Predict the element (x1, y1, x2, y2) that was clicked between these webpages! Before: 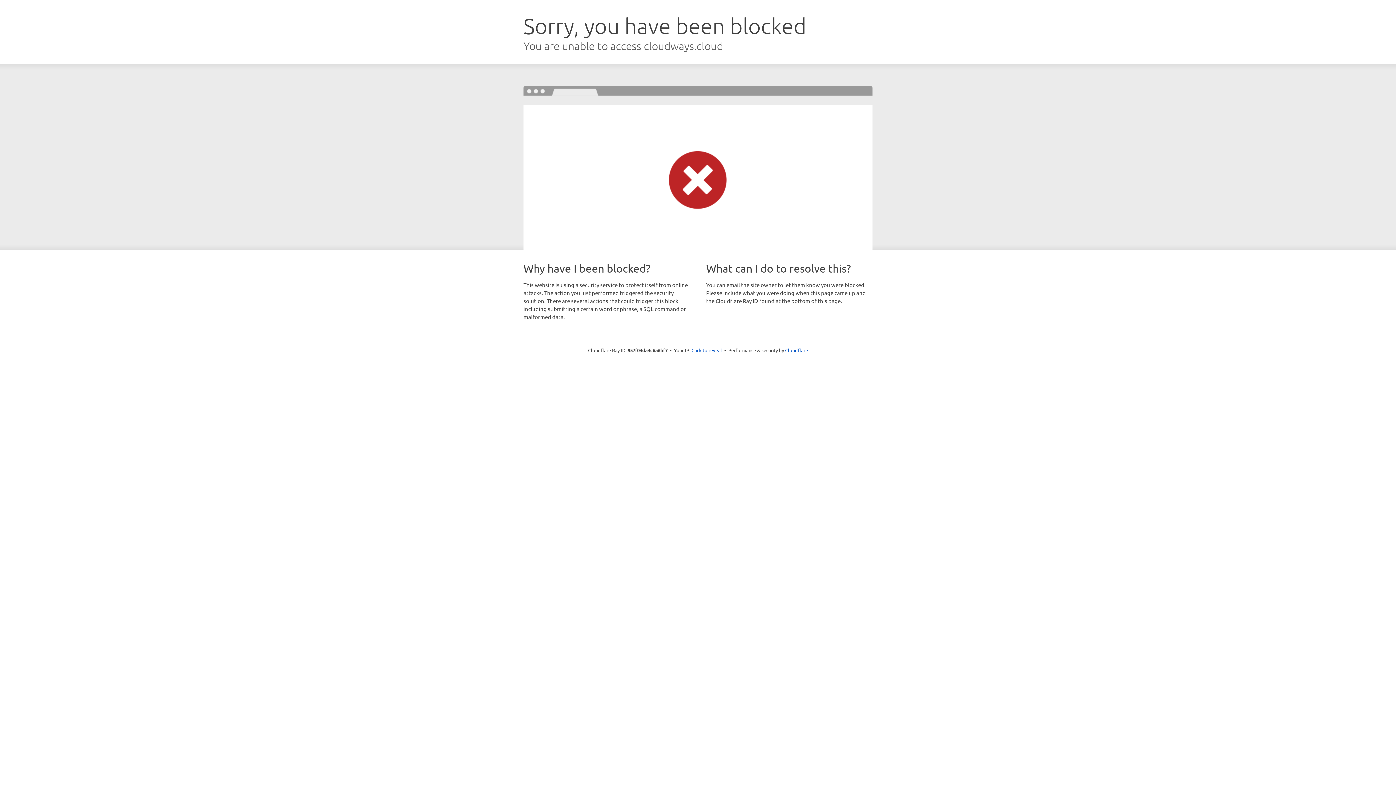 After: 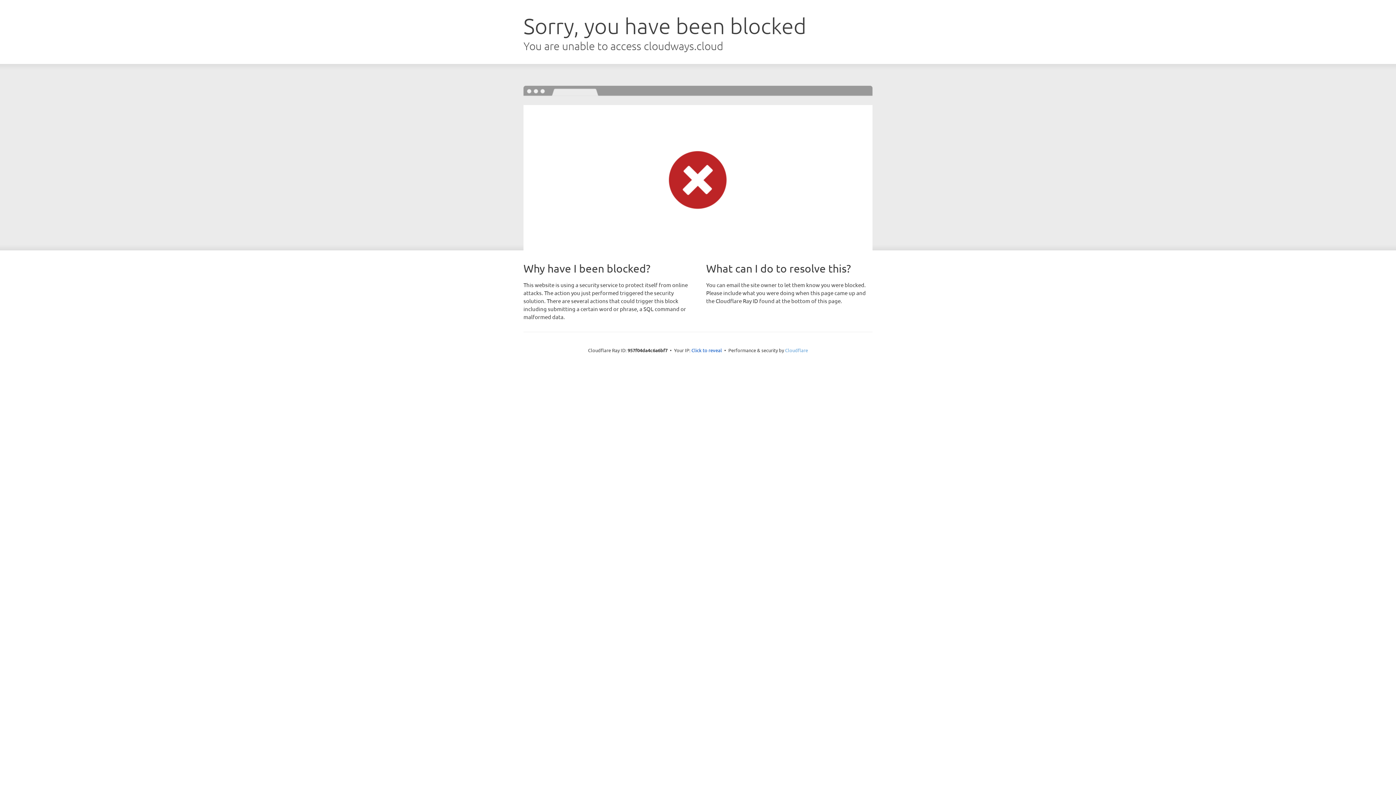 Action: label: Cloudflare bbox: (785, 347, 808, 353)